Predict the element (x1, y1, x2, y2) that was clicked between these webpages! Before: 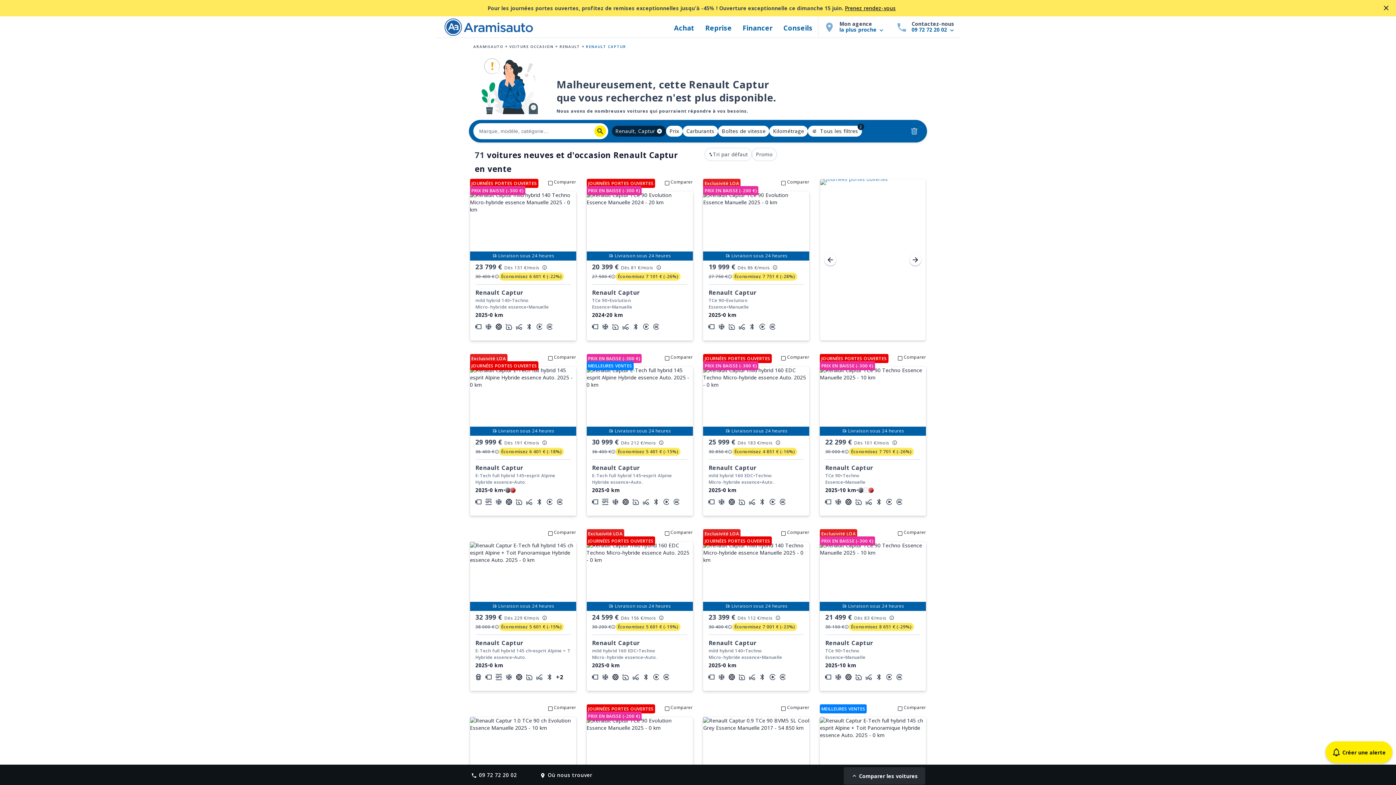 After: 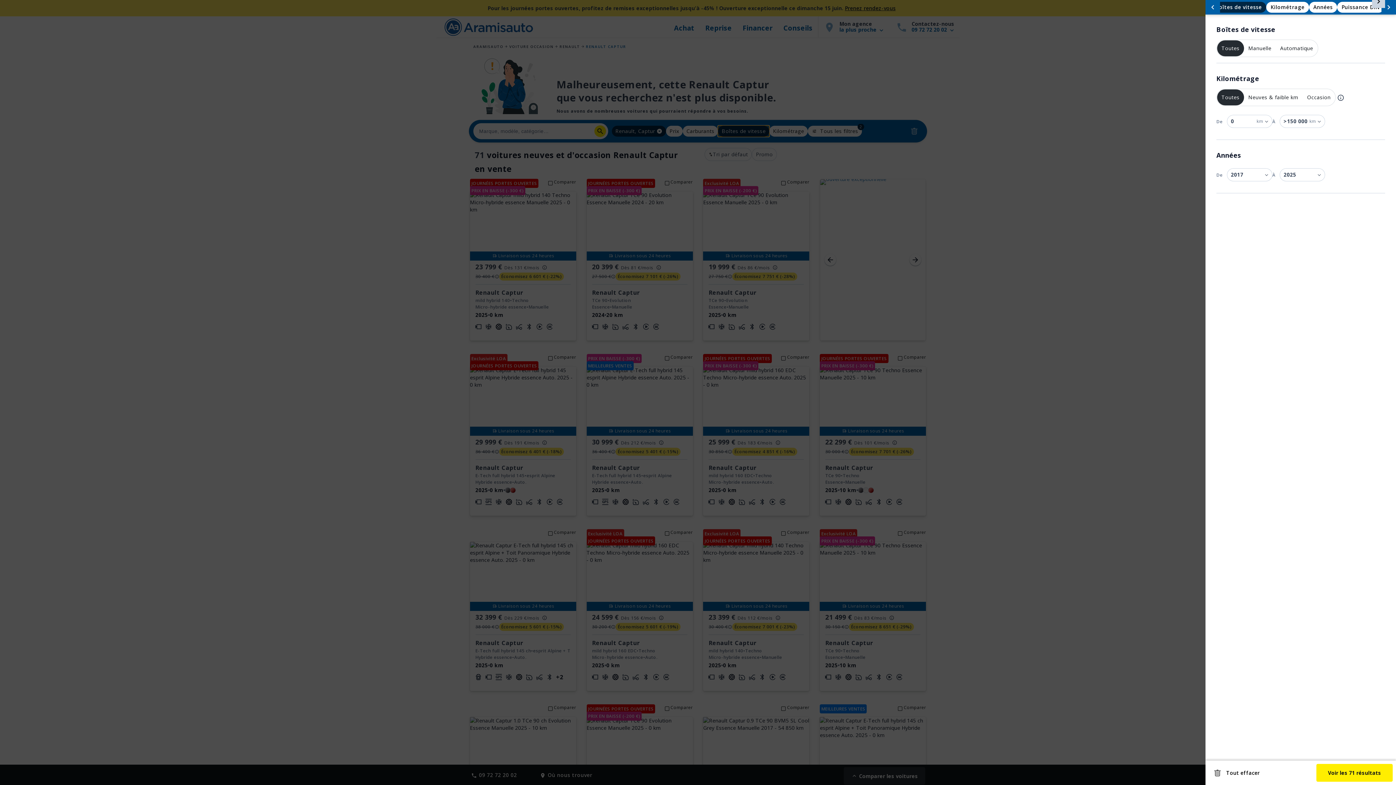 Action: bbox: (718, 125, 769, 136) label: Boîtes de vitesse